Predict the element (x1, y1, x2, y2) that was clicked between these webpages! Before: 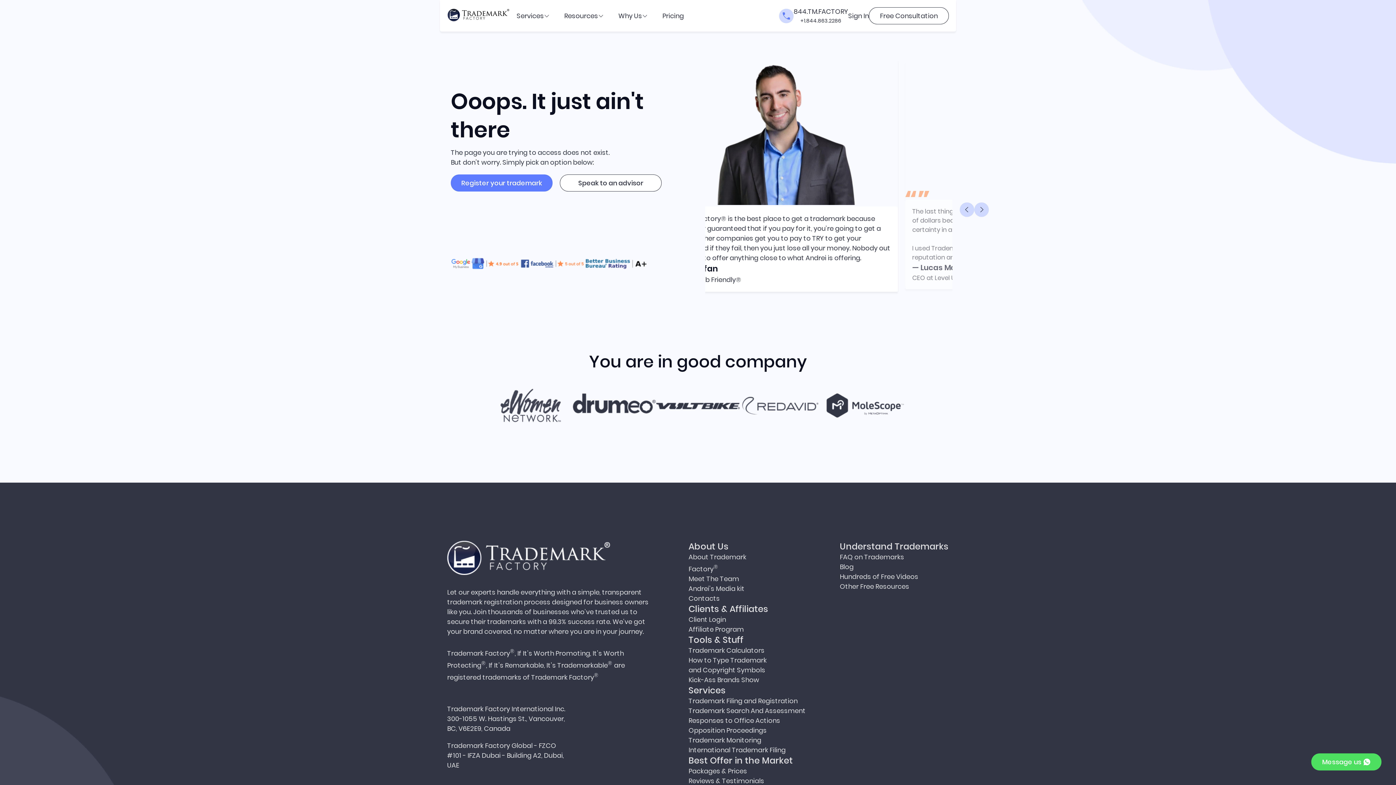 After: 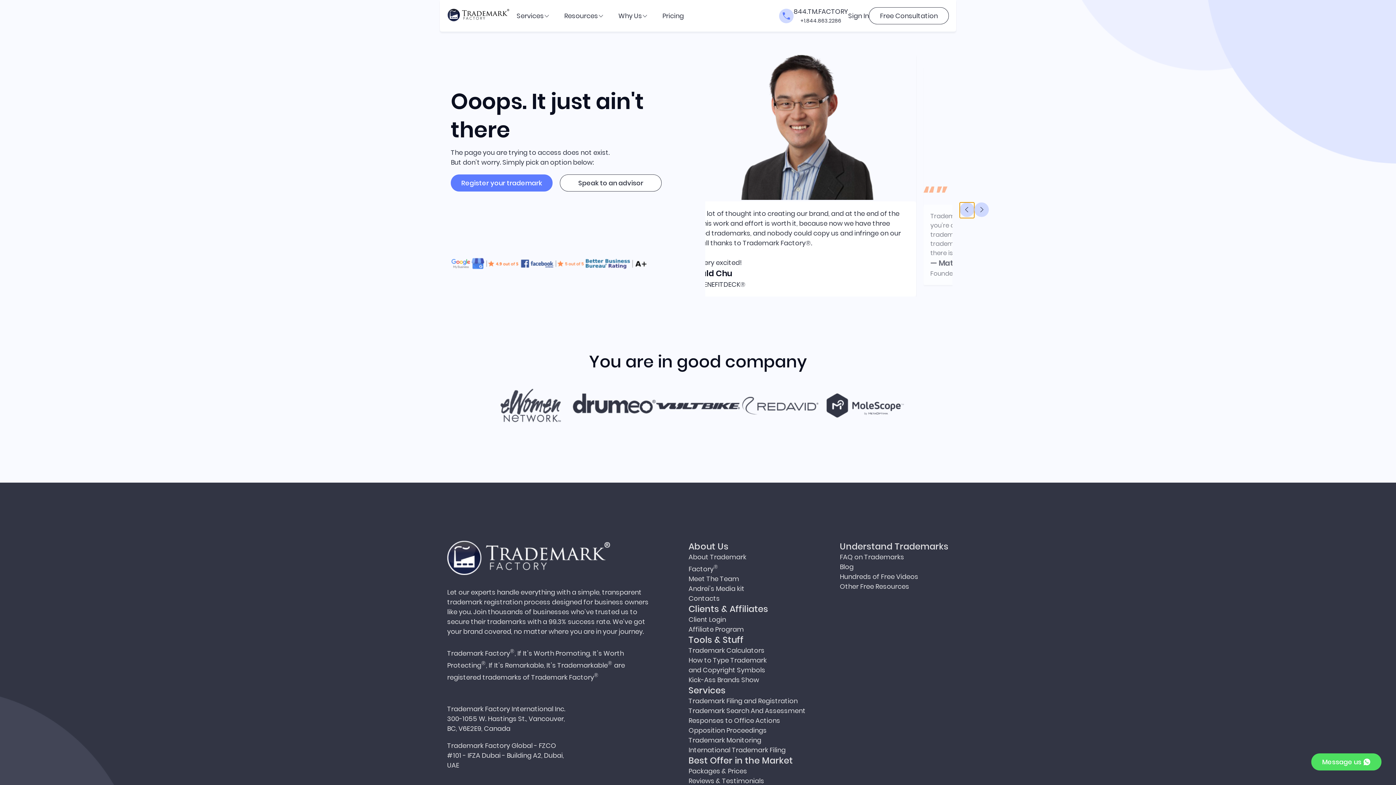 Action: bbox: (960, 202, 974, 218)